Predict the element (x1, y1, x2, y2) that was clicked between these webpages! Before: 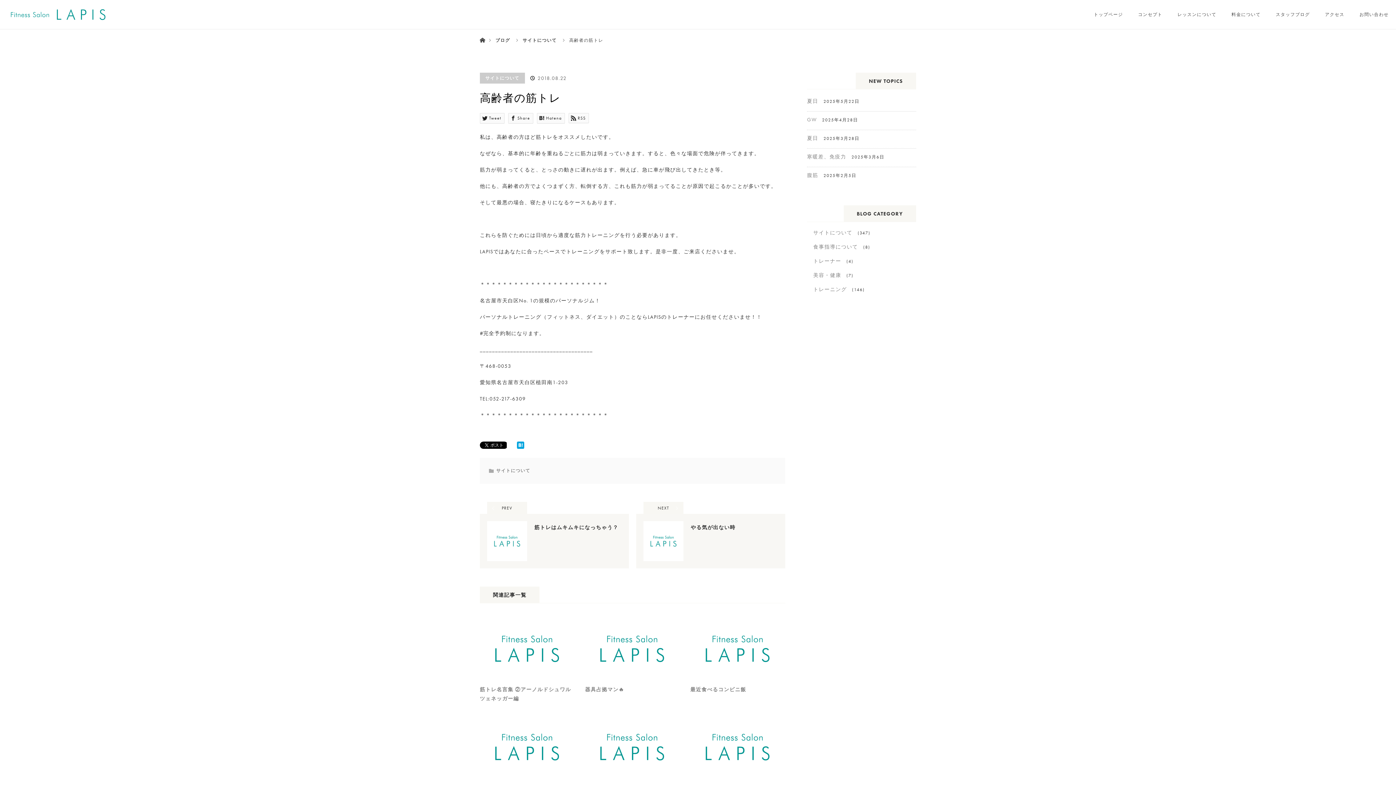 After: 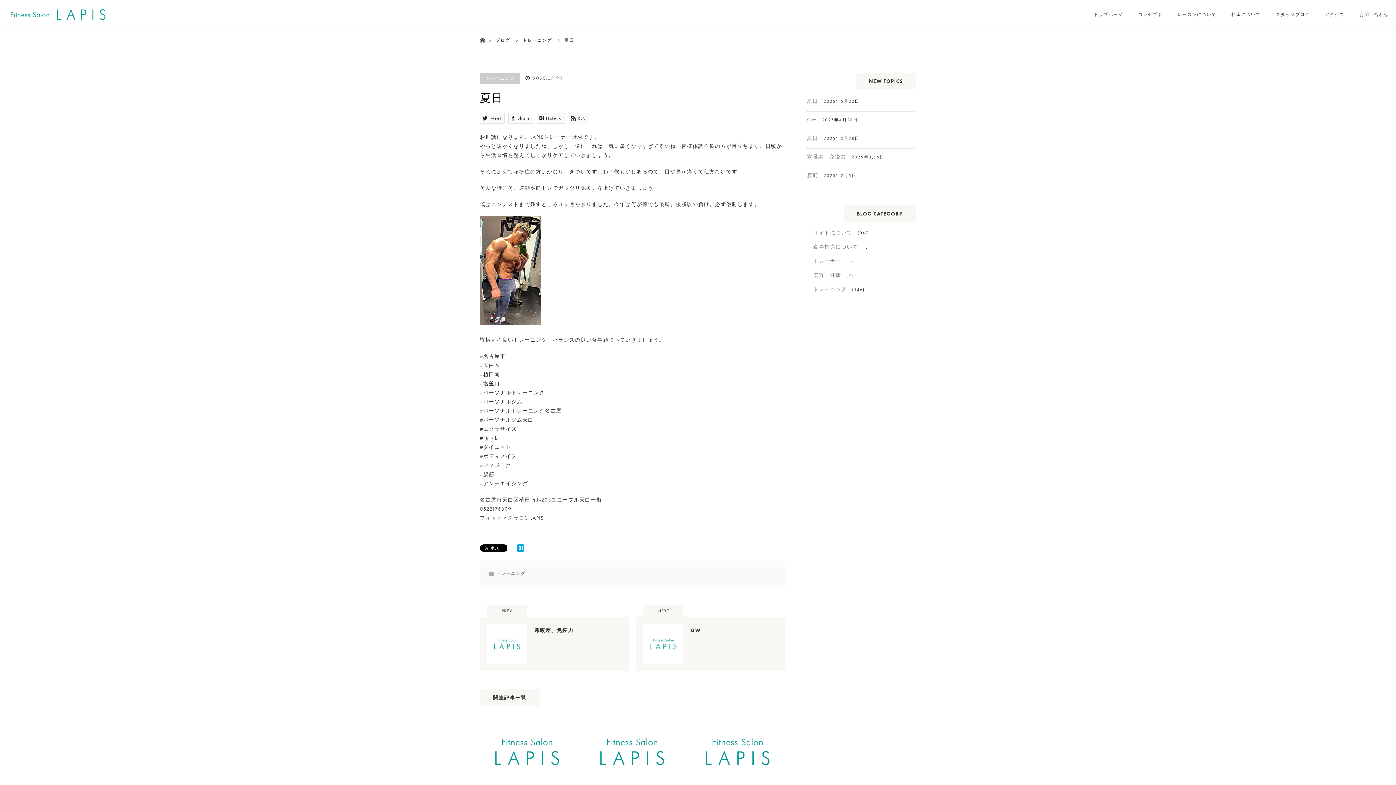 Action: label: 夏日 bbox: (807, 134, 818, 141)